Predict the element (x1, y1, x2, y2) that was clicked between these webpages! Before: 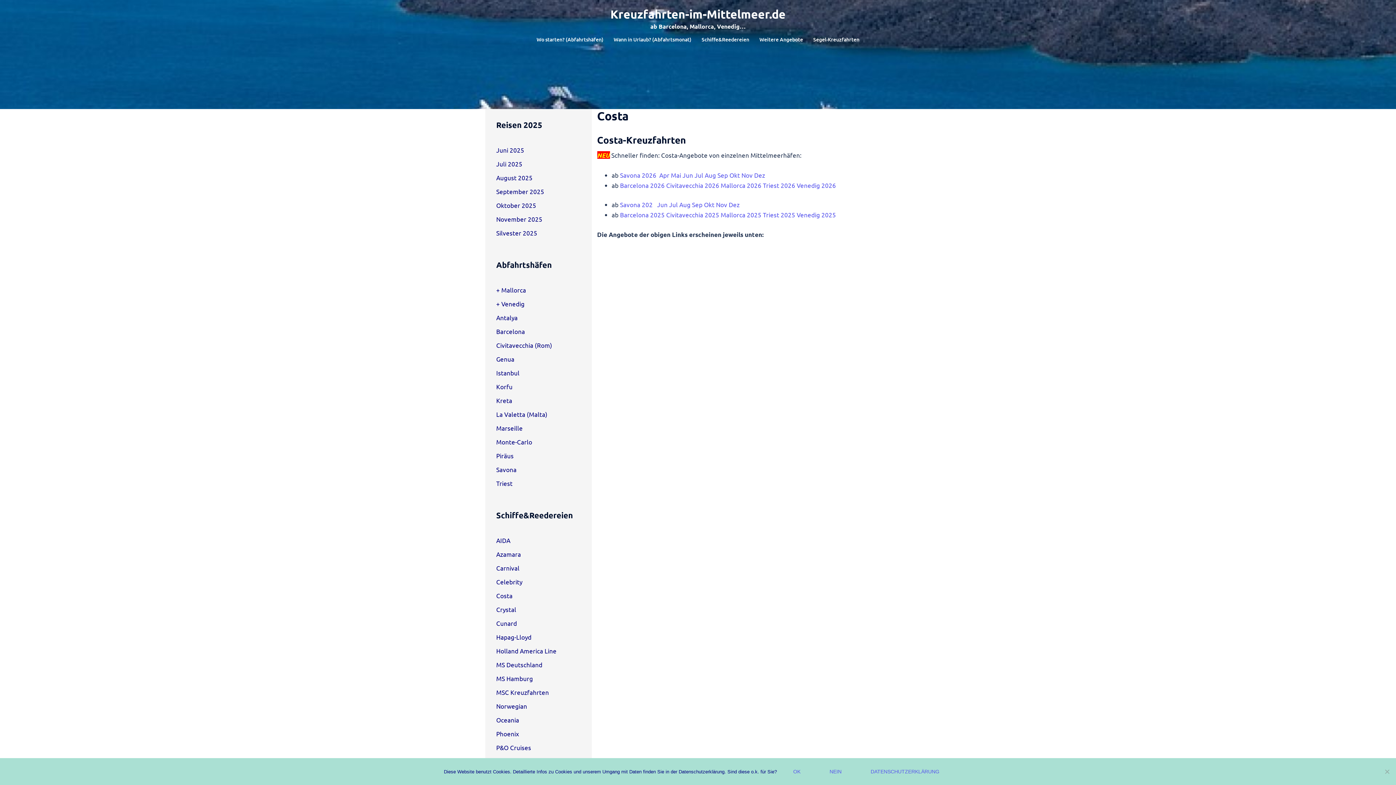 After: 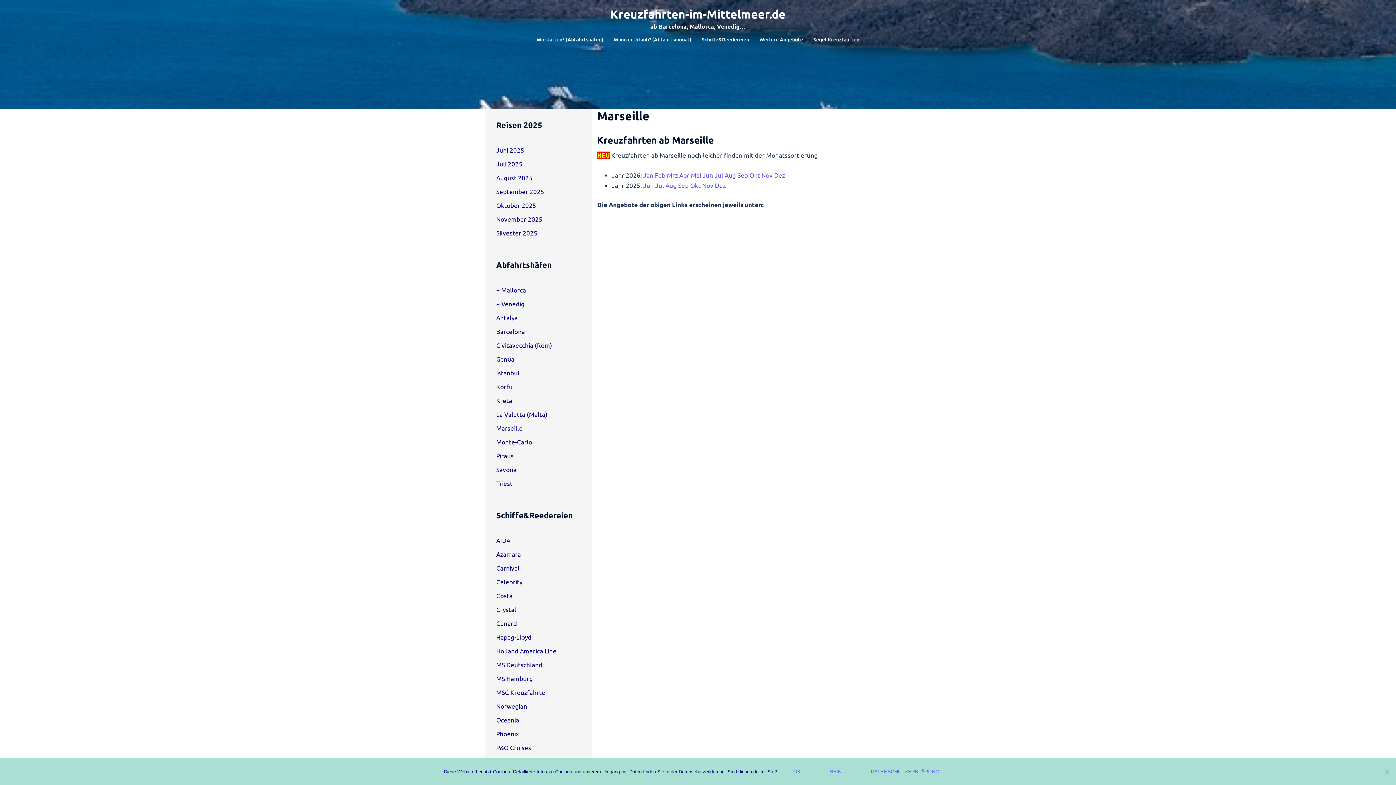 Action: label: Marseille bbox: (496, 424, 522, 432)